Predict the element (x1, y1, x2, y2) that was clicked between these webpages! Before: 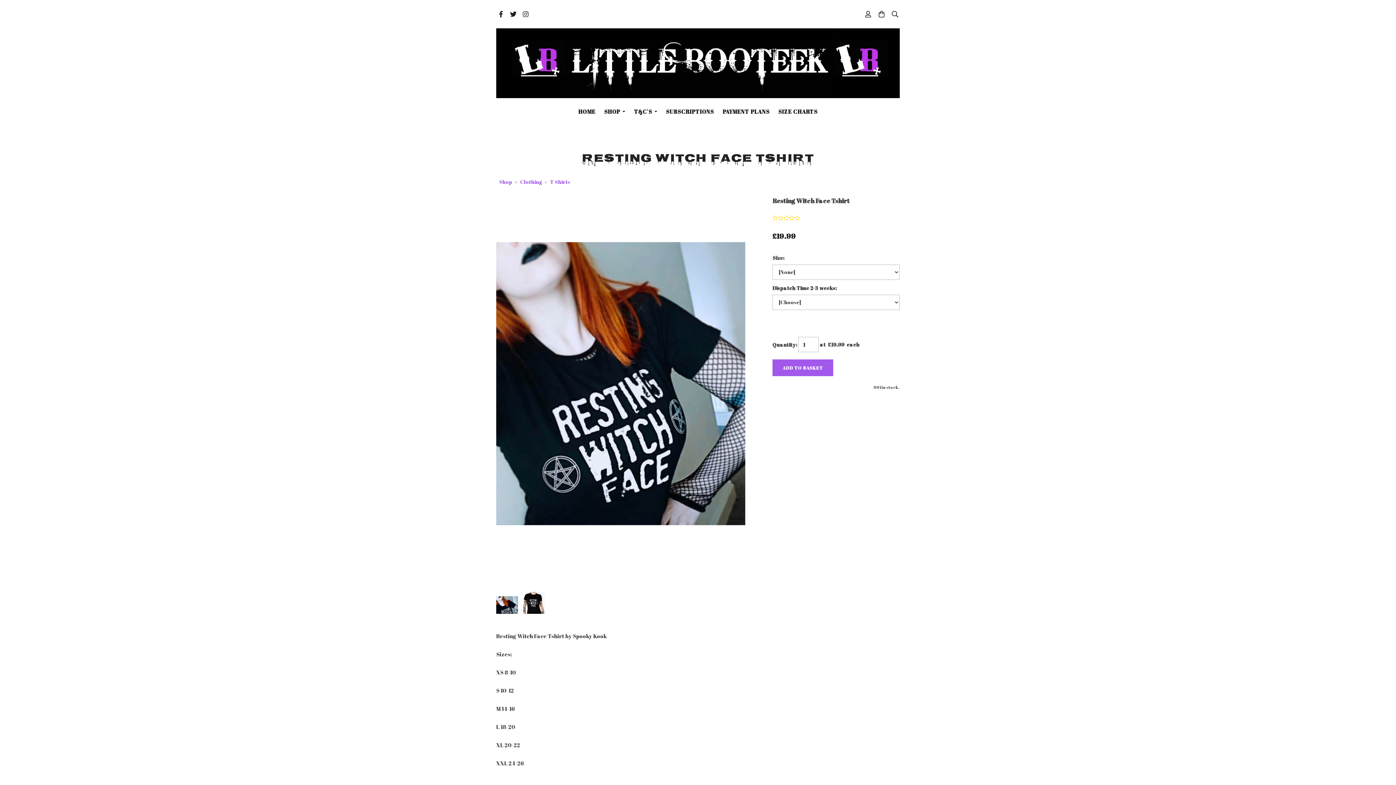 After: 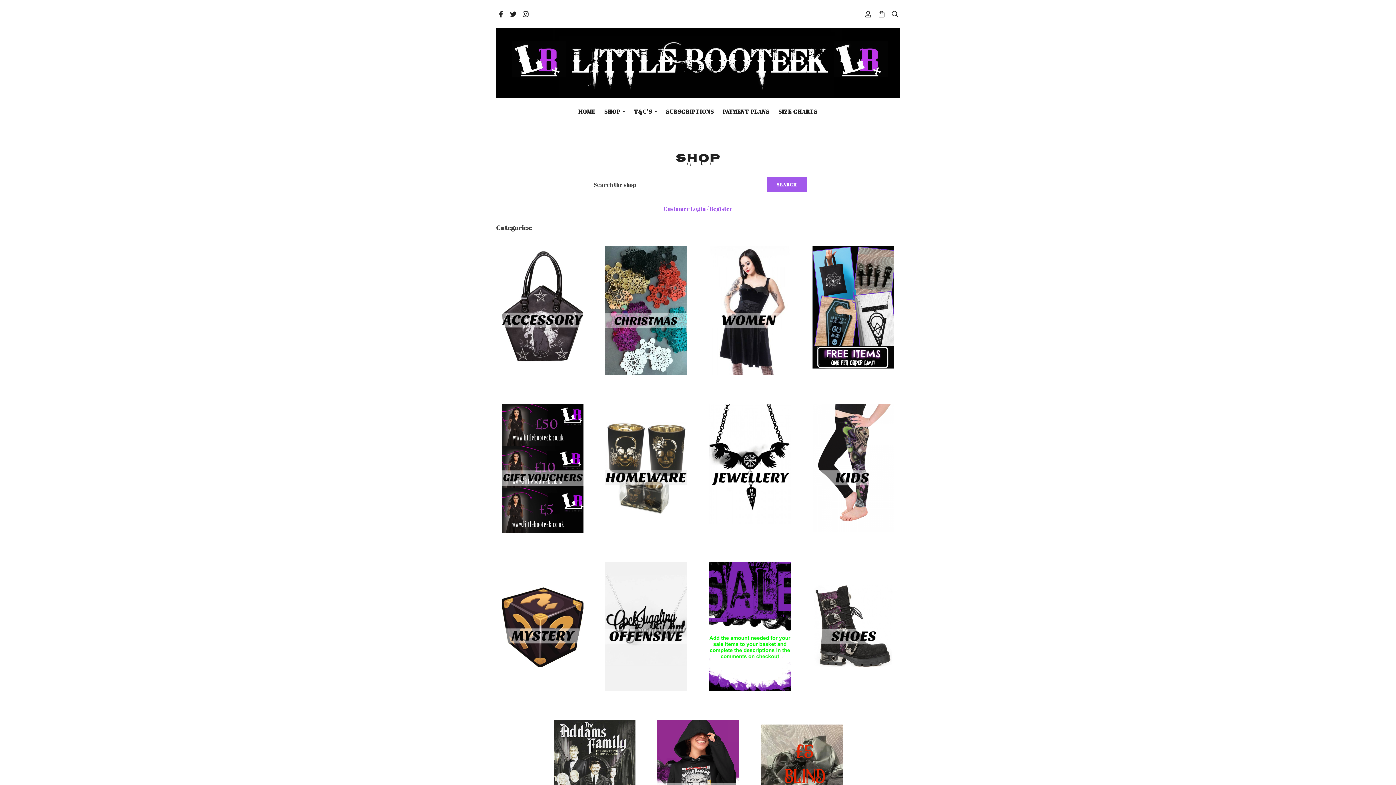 Action: label: Shop bbox: (497, 178, 513, 185)